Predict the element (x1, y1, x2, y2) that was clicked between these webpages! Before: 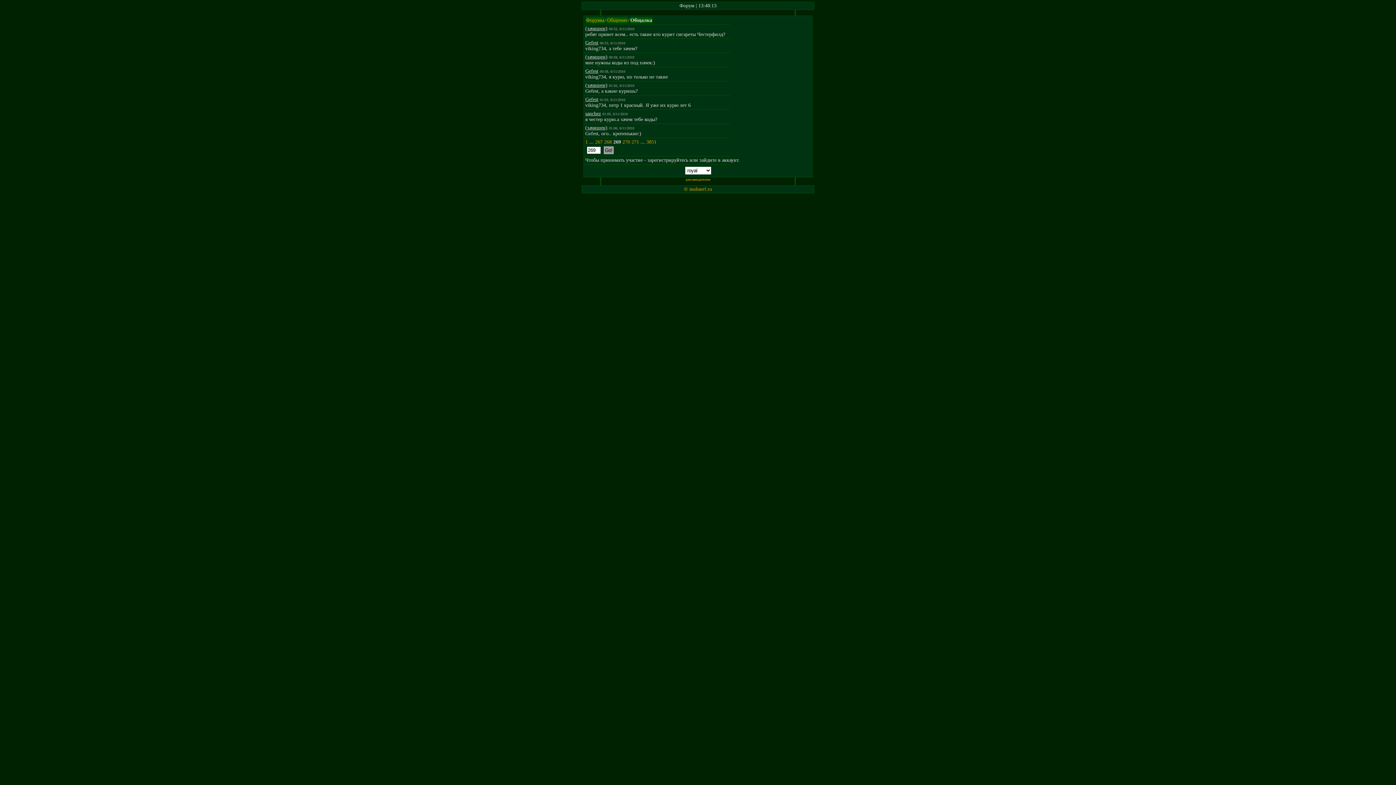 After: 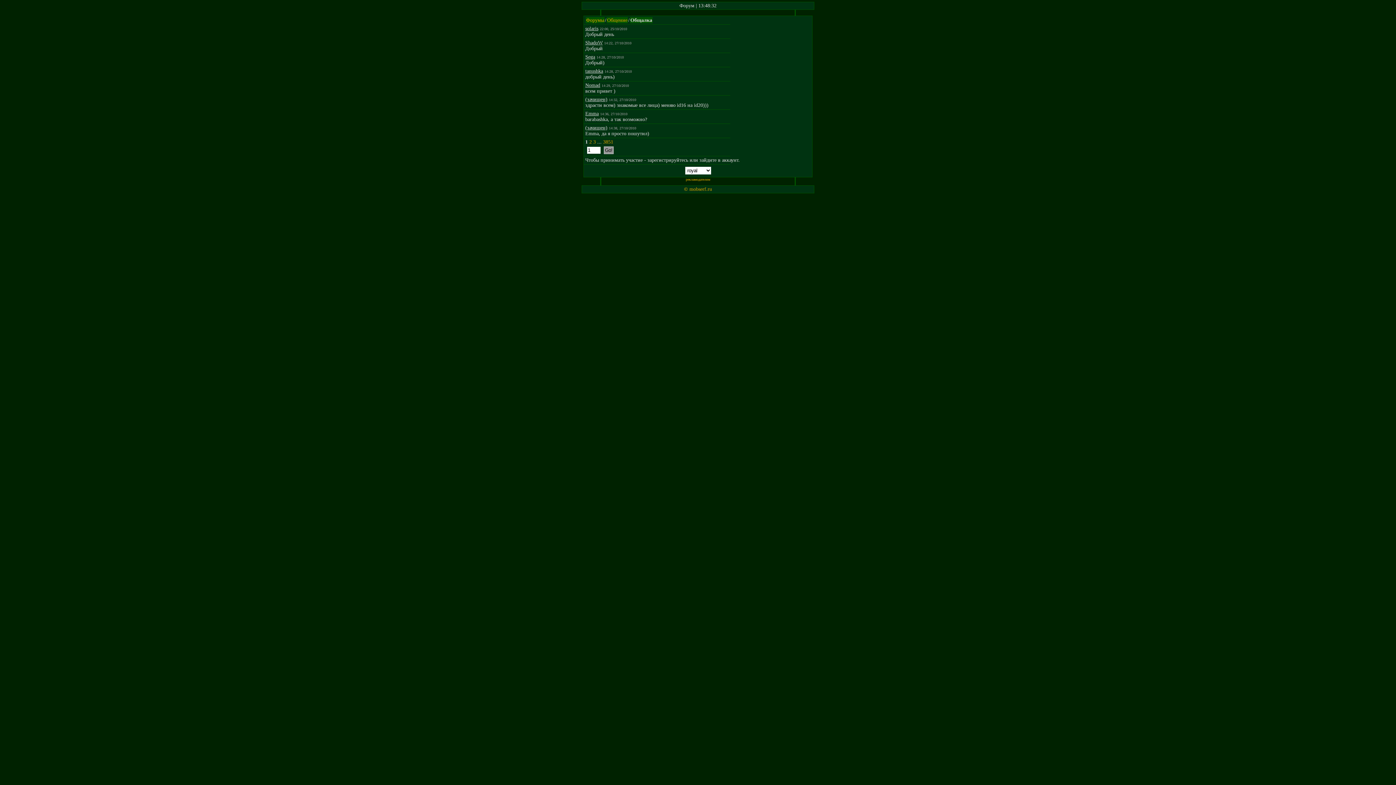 Action: label: 1 bbox: (585, 139, 588, 144)